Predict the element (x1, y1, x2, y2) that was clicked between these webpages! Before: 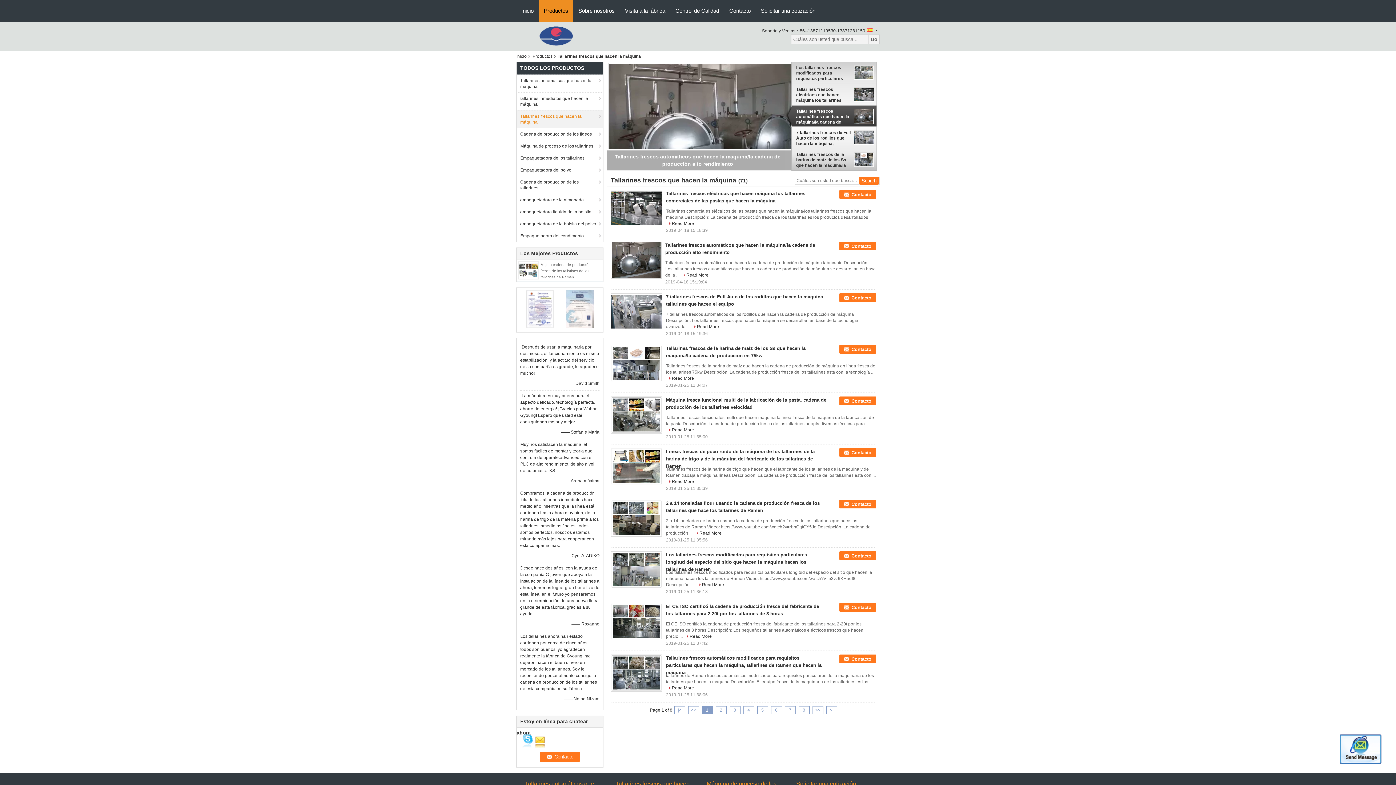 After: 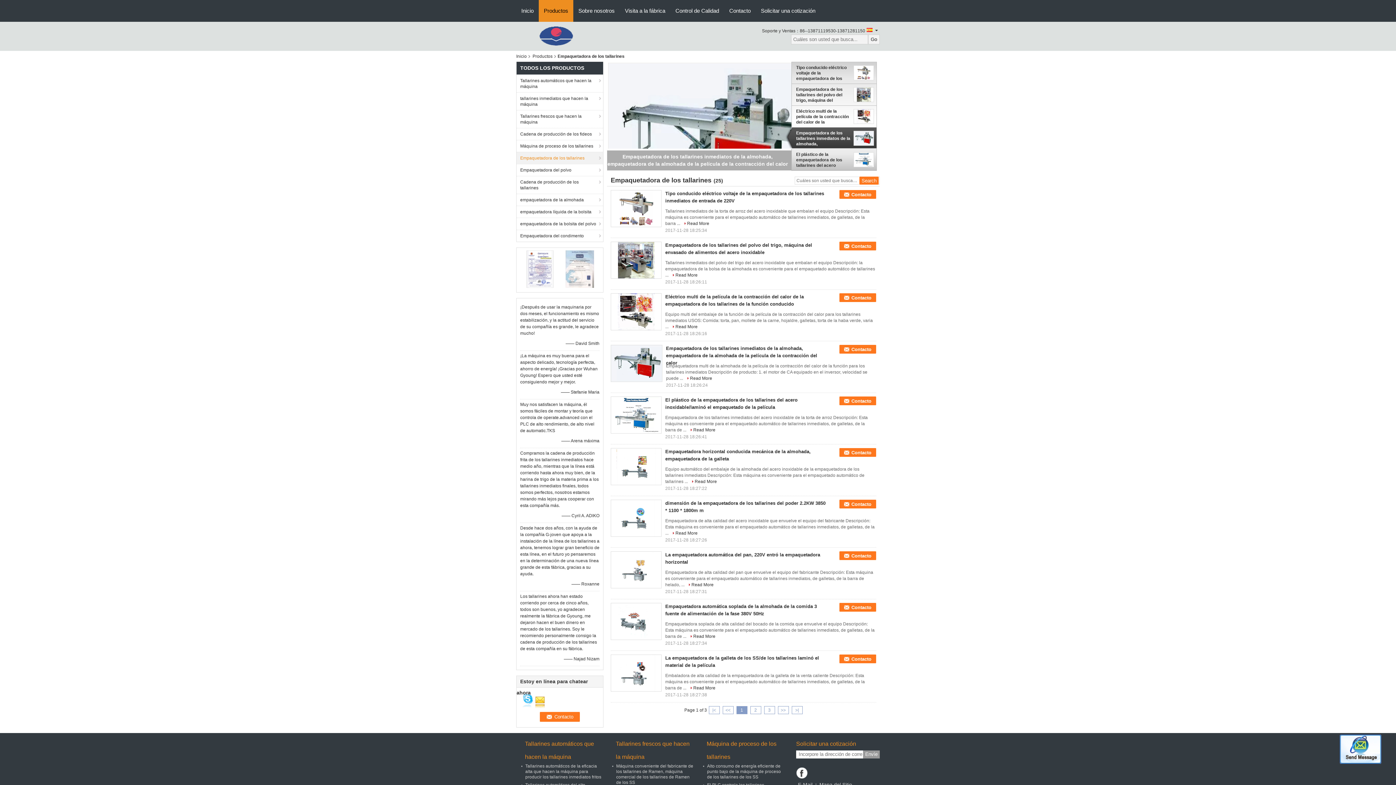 Action: bbox: (516, 152, 603, 164) label: Empaquetadora de los tallarines